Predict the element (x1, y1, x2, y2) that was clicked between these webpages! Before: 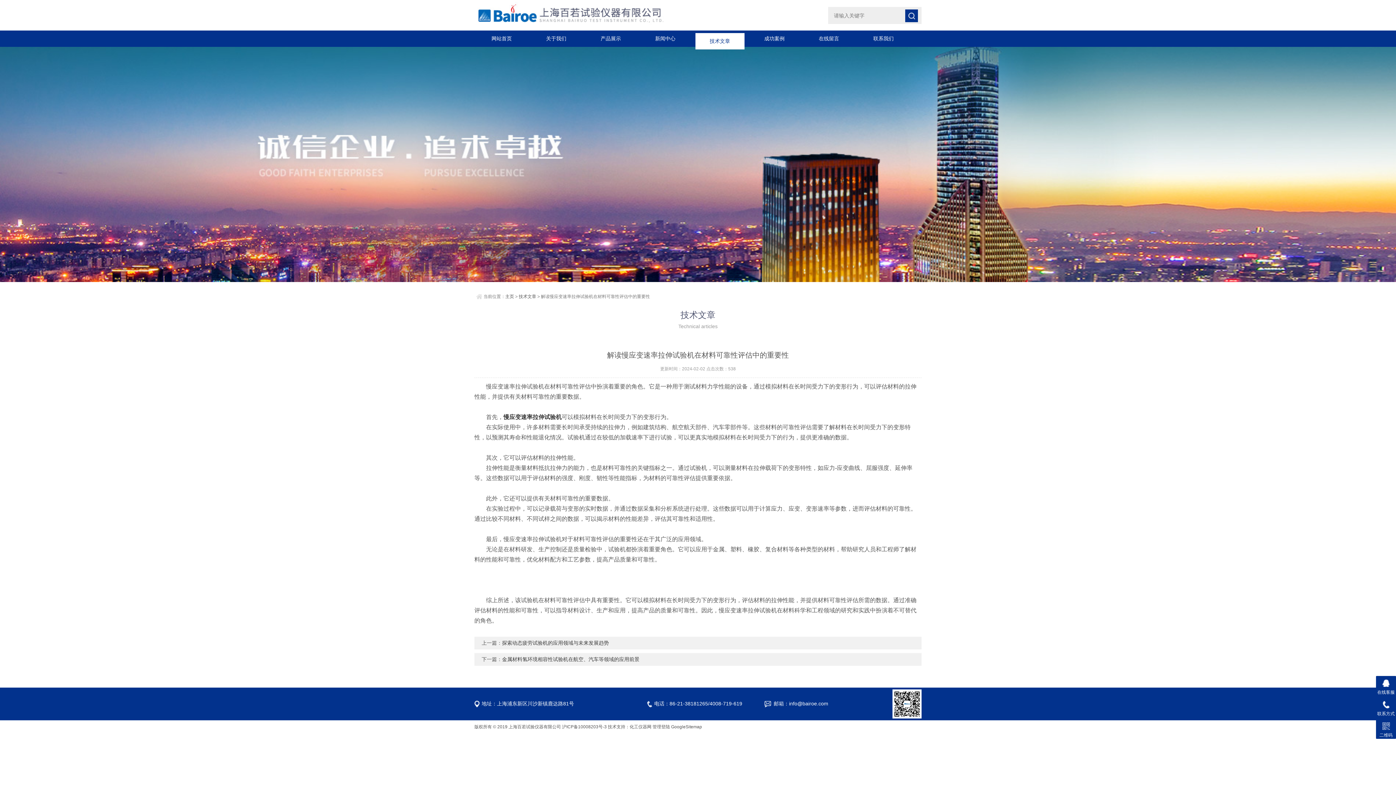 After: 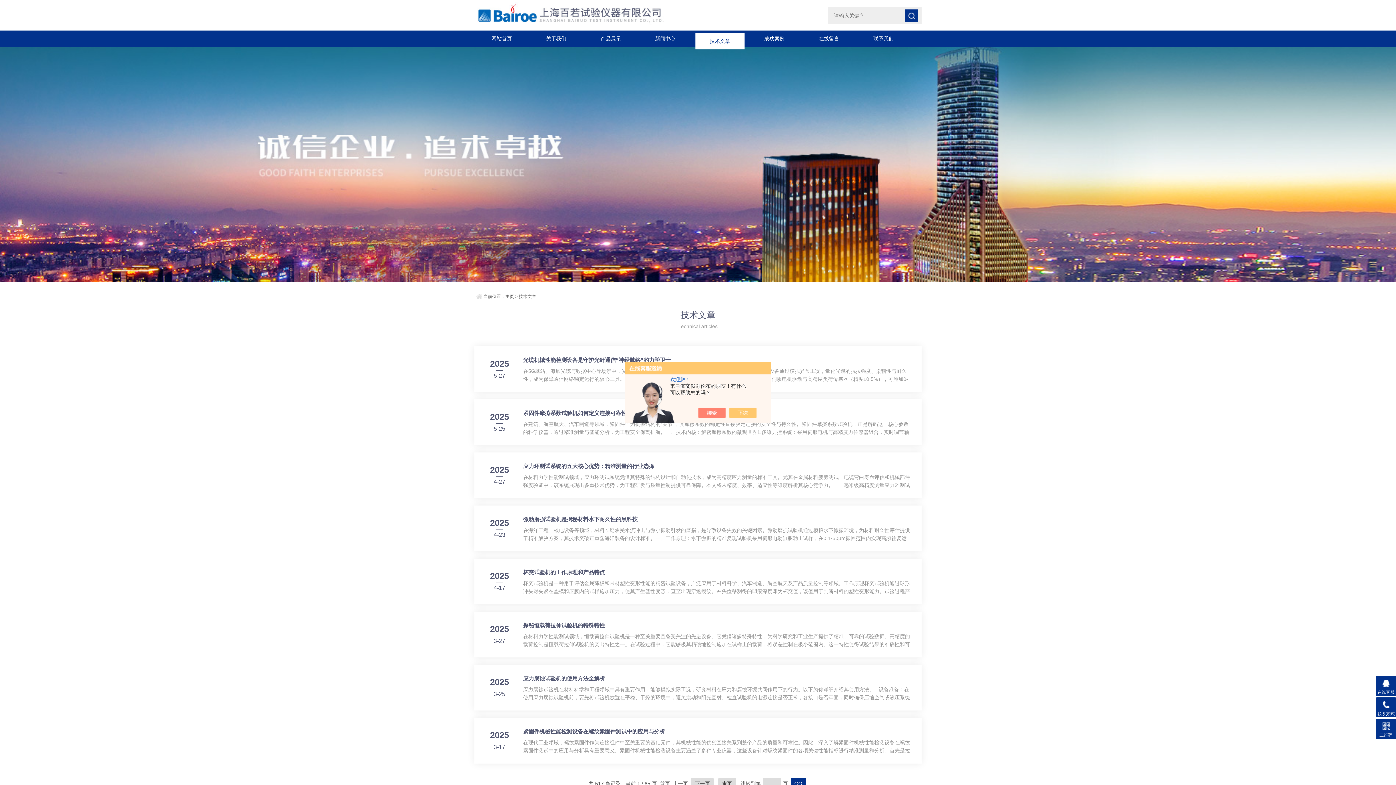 Action: label: 技术文章 bbox: (518, 294, 536, 299)